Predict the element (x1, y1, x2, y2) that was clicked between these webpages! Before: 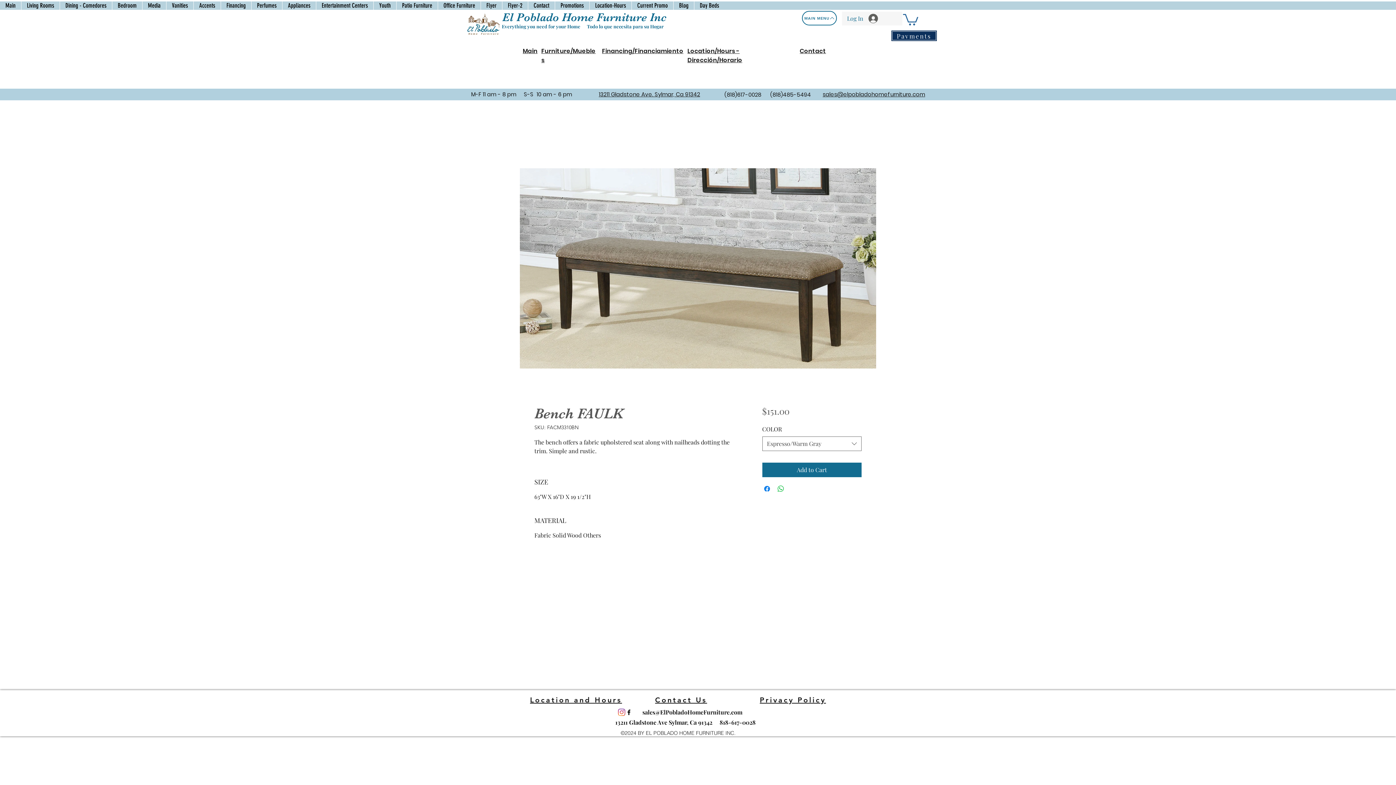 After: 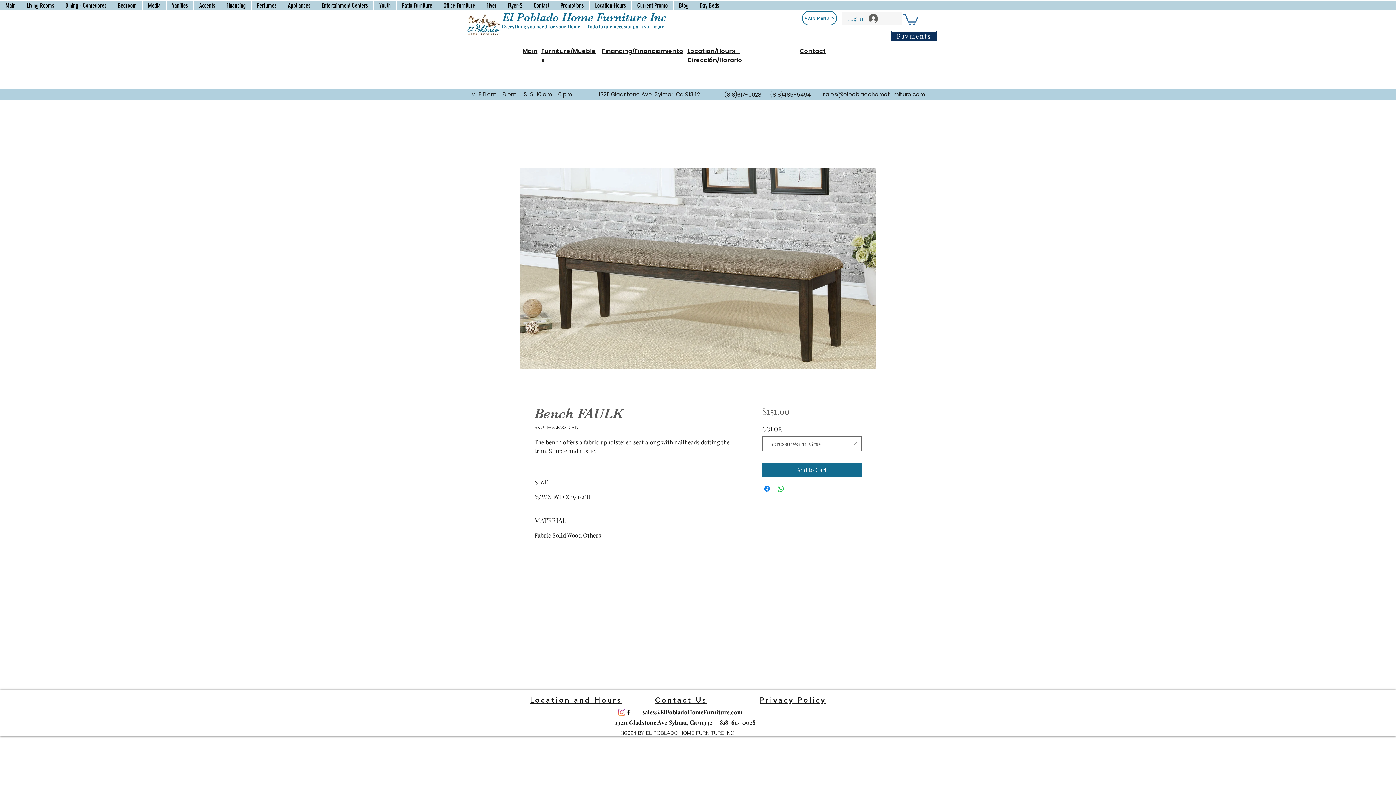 Action: label: Privacy Policy bbox: (760, 696, 826, 704)